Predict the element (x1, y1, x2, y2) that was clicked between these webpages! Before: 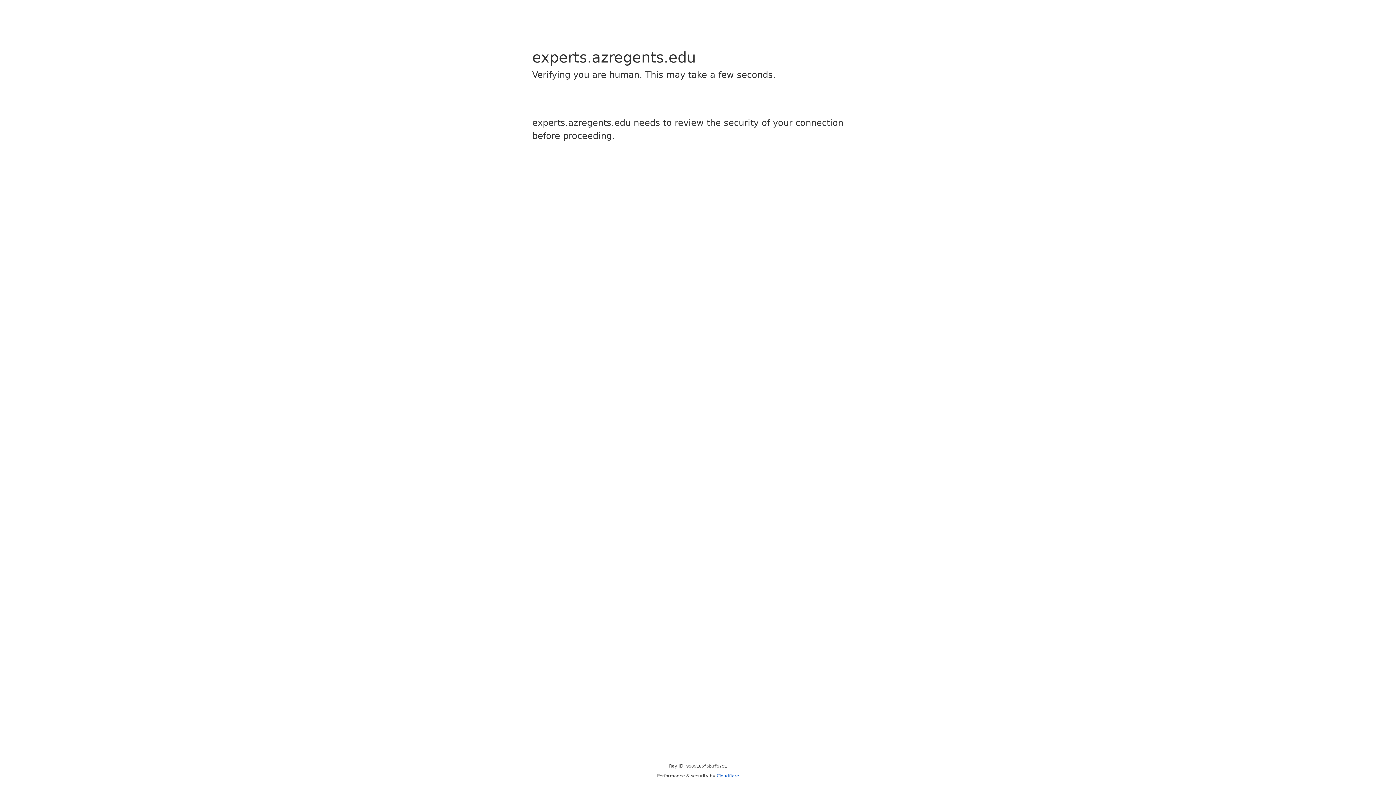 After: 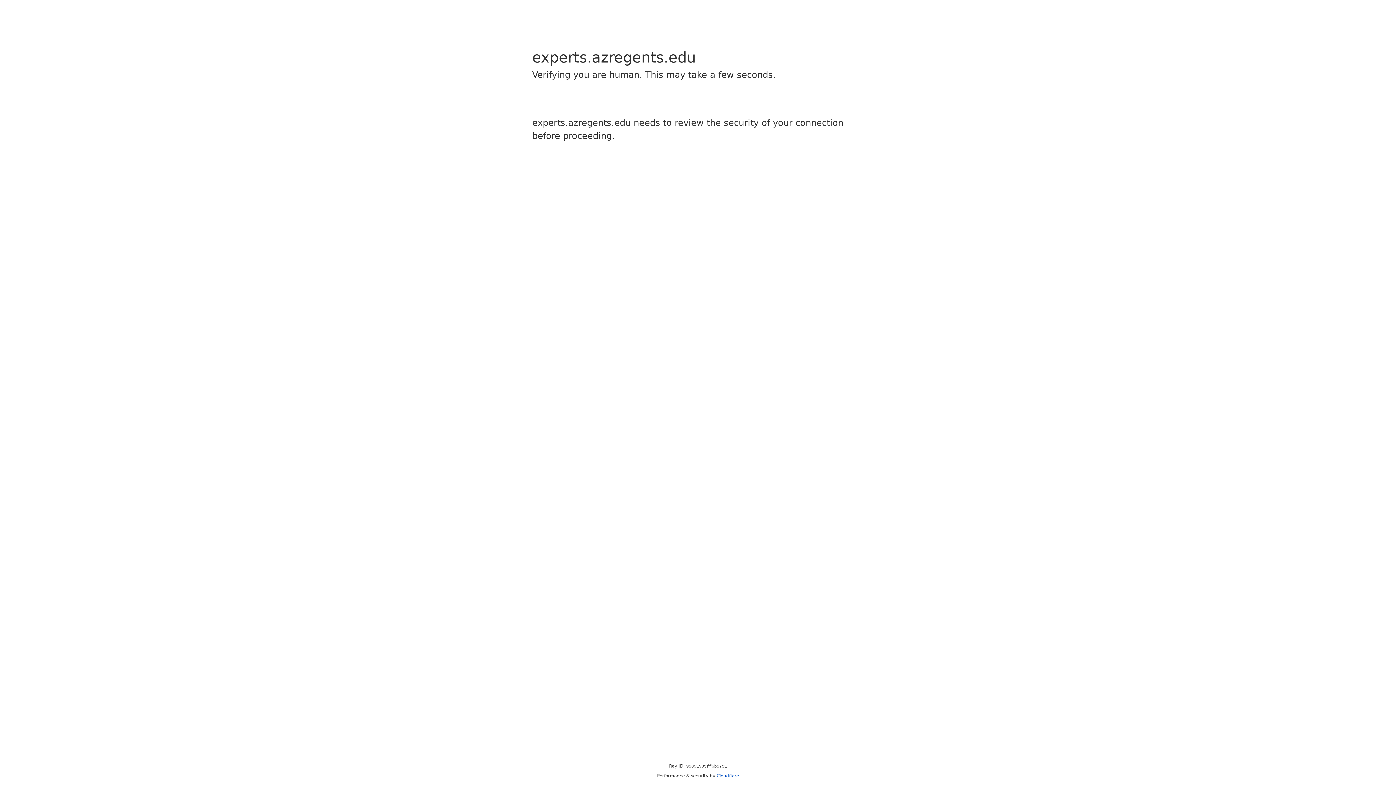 Action: label: Cloudflare bbox: (716, 773, 739, 778)